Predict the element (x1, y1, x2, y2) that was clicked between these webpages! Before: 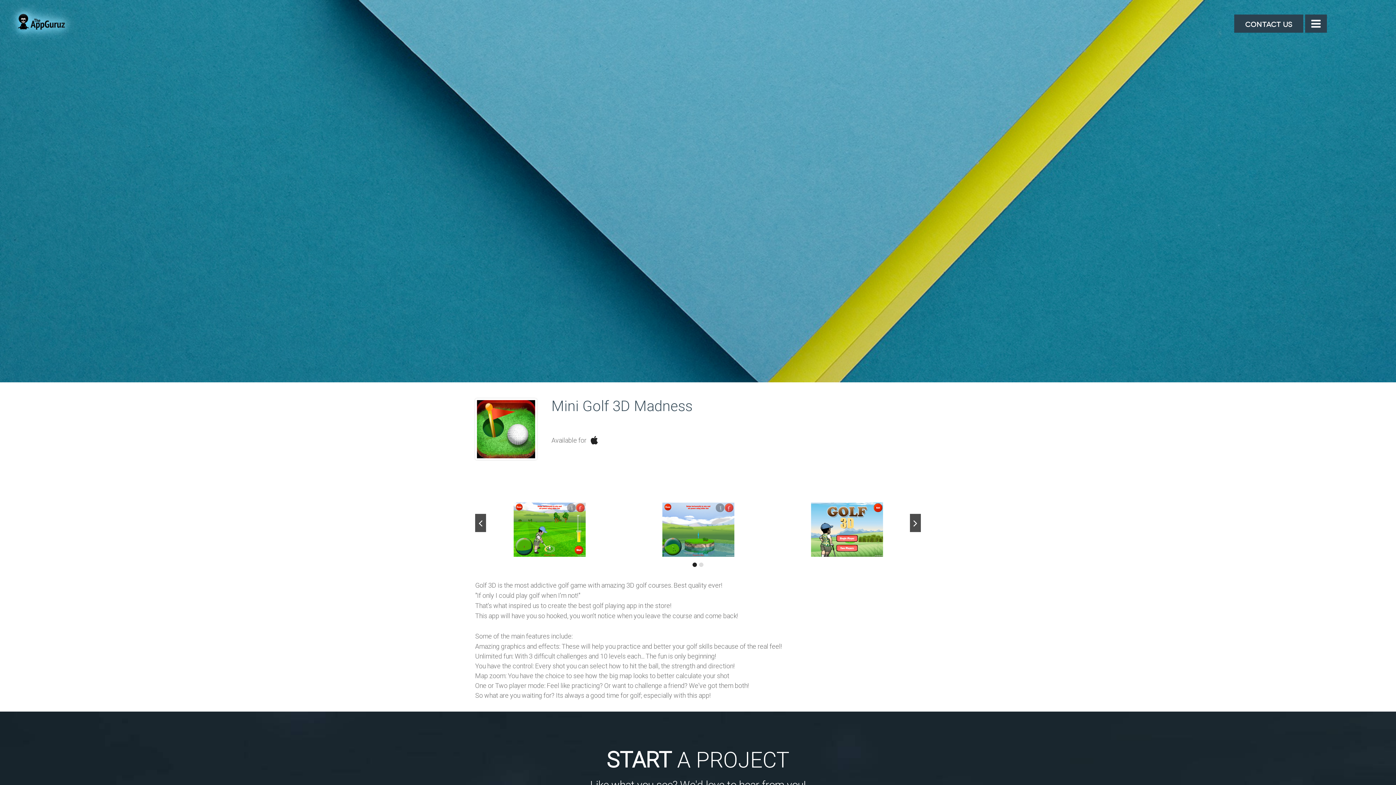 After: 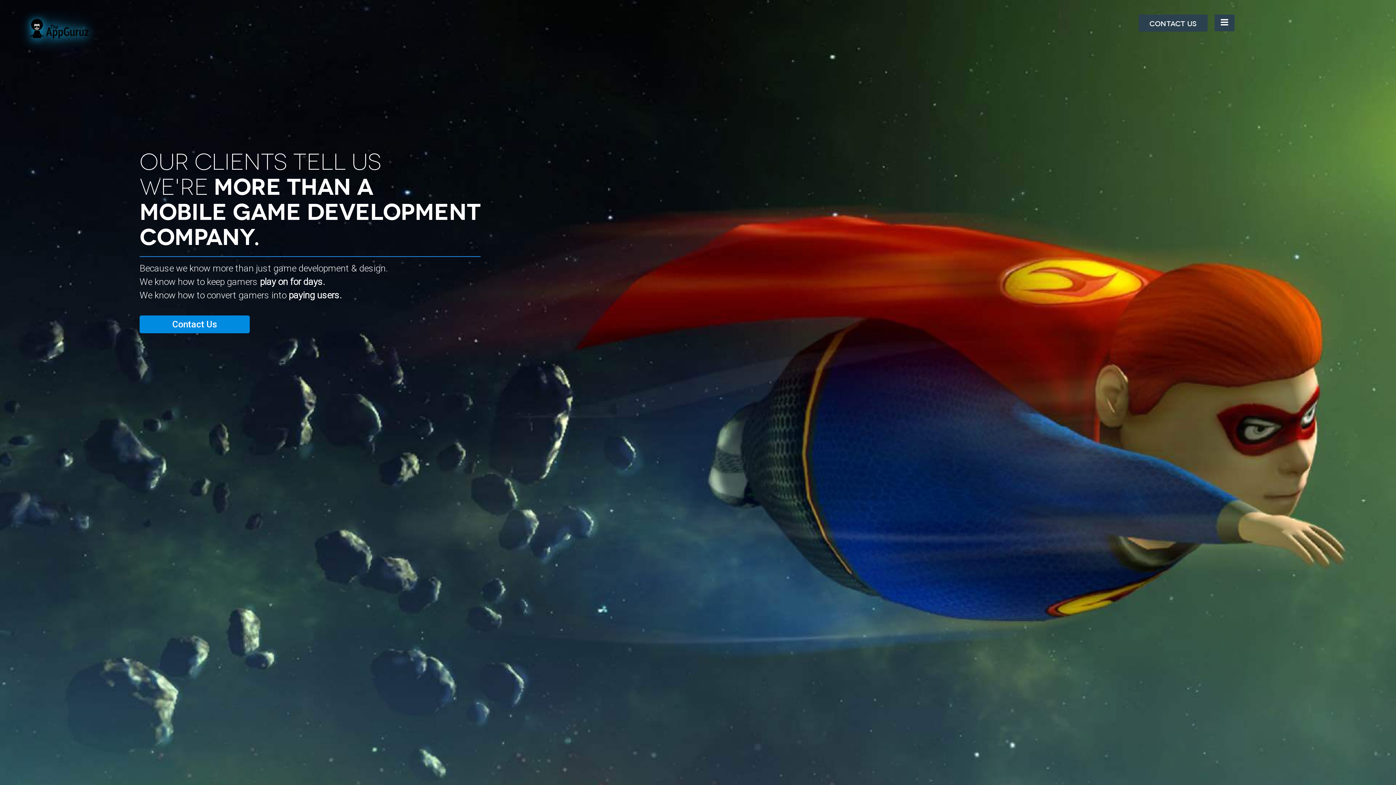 Action: bbox: (5, 23, 78, 48)